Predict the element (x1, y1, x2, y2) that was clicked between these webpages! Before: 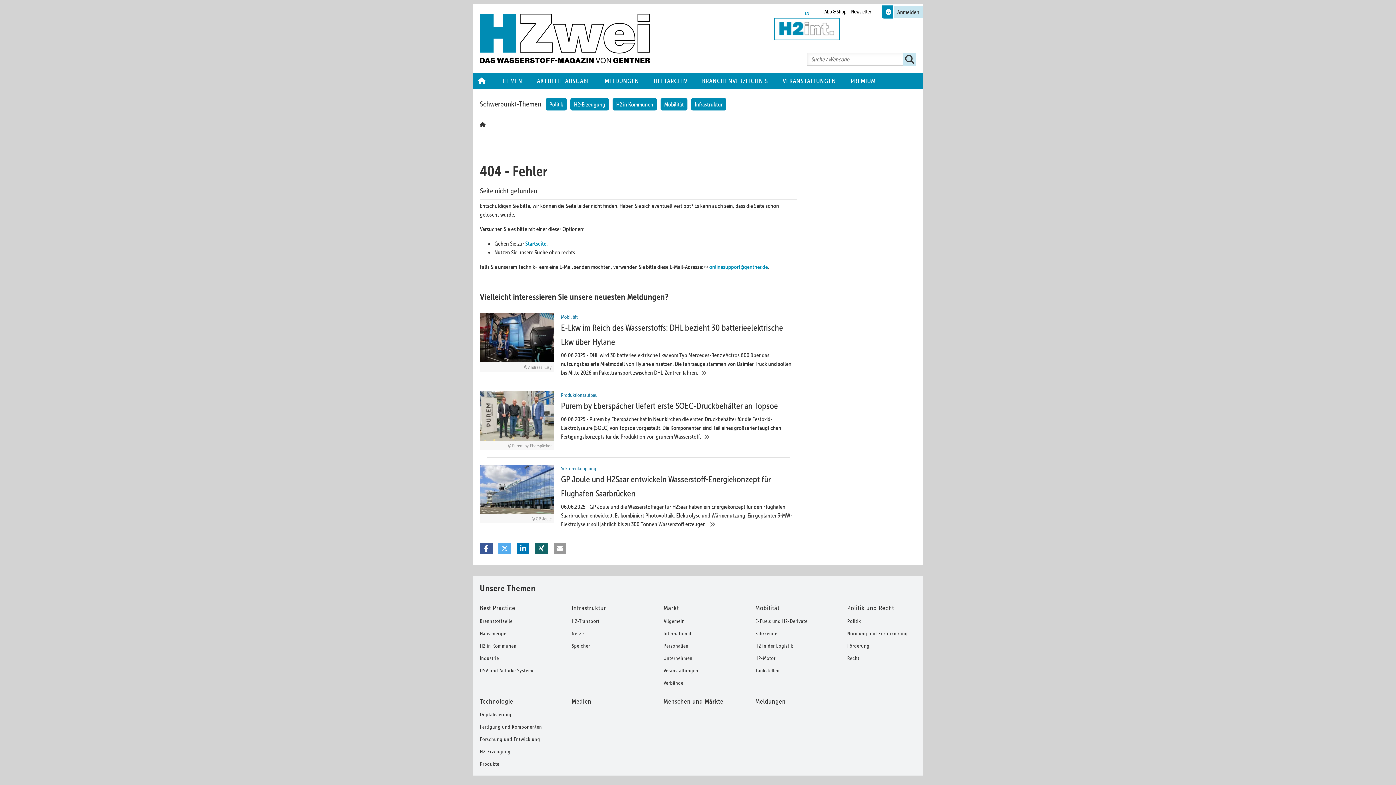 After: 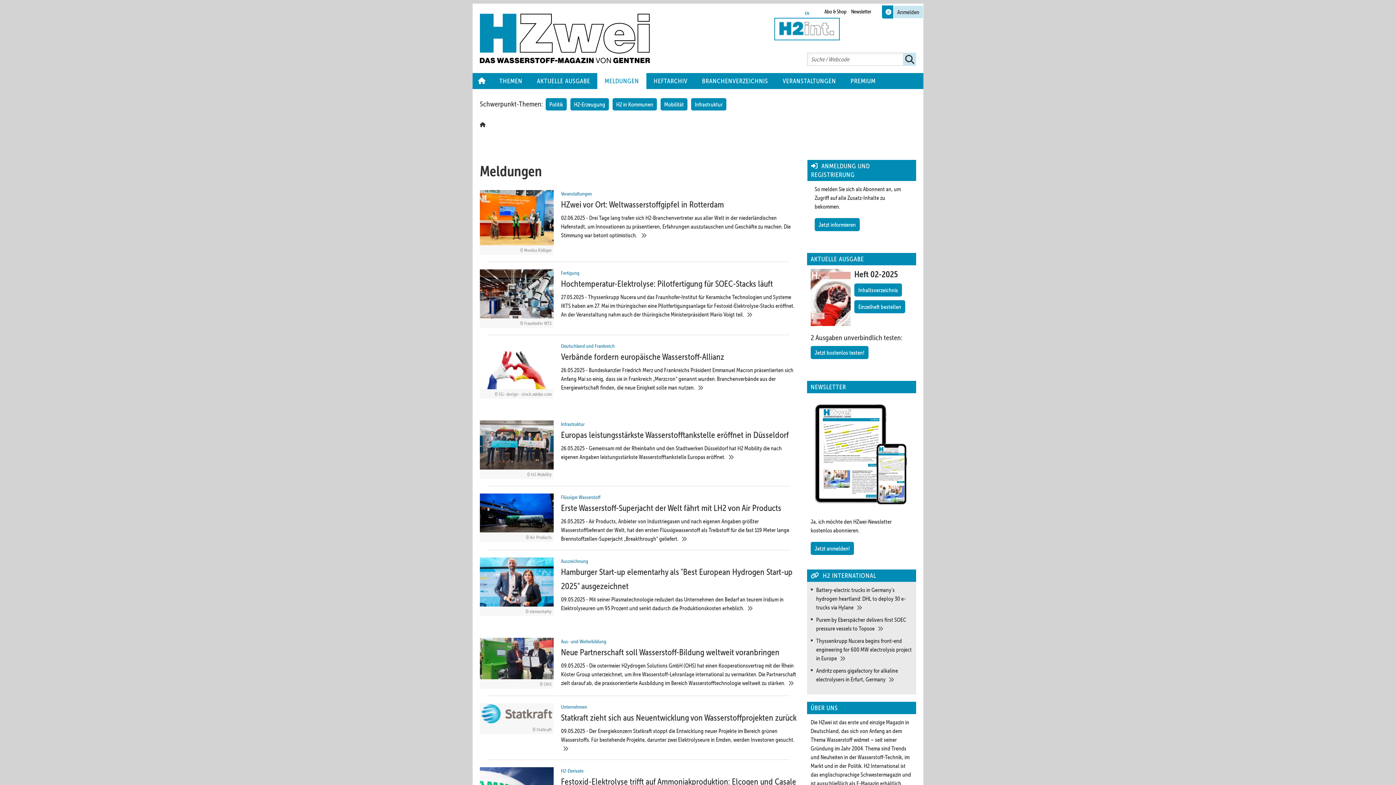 Action: label: MELDUNGEN bbox: (597, 73, 646, 89)